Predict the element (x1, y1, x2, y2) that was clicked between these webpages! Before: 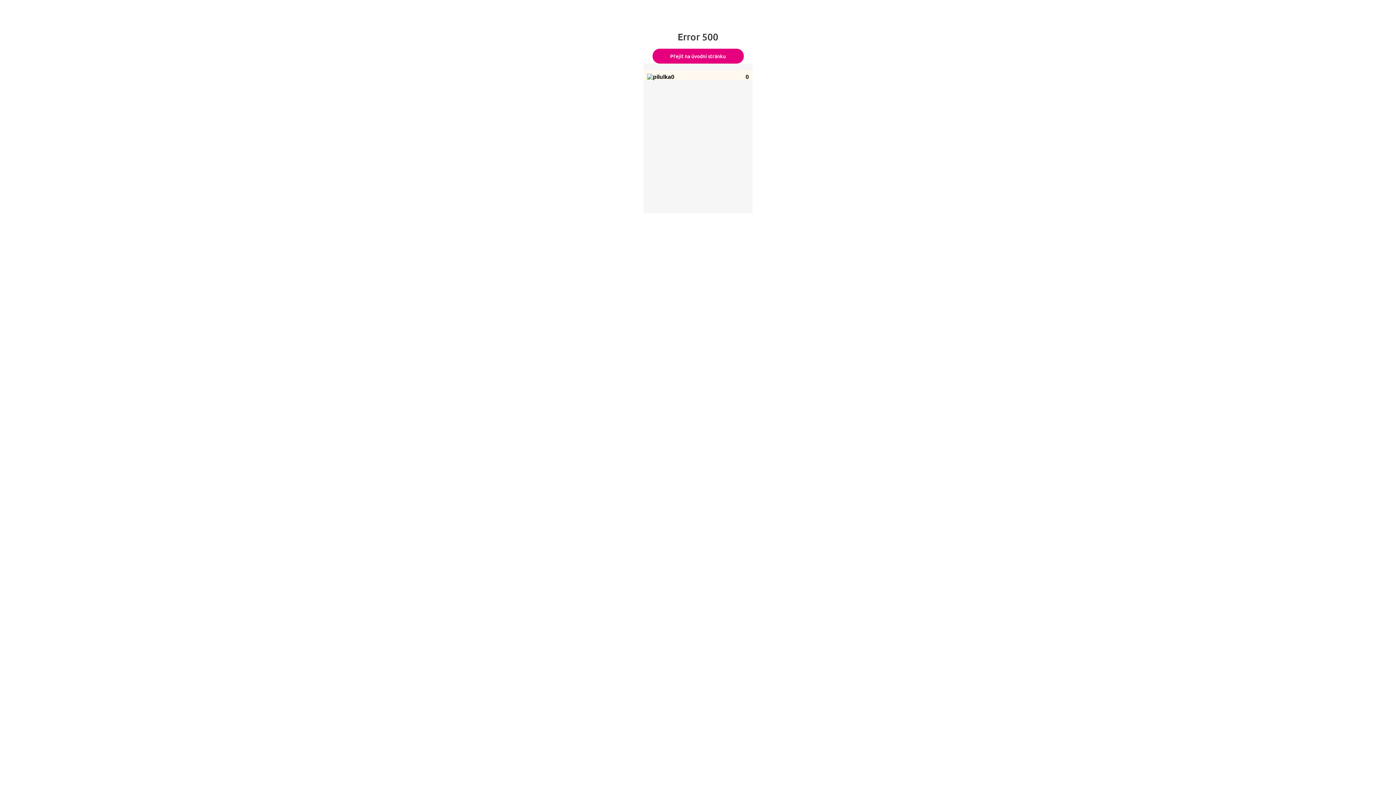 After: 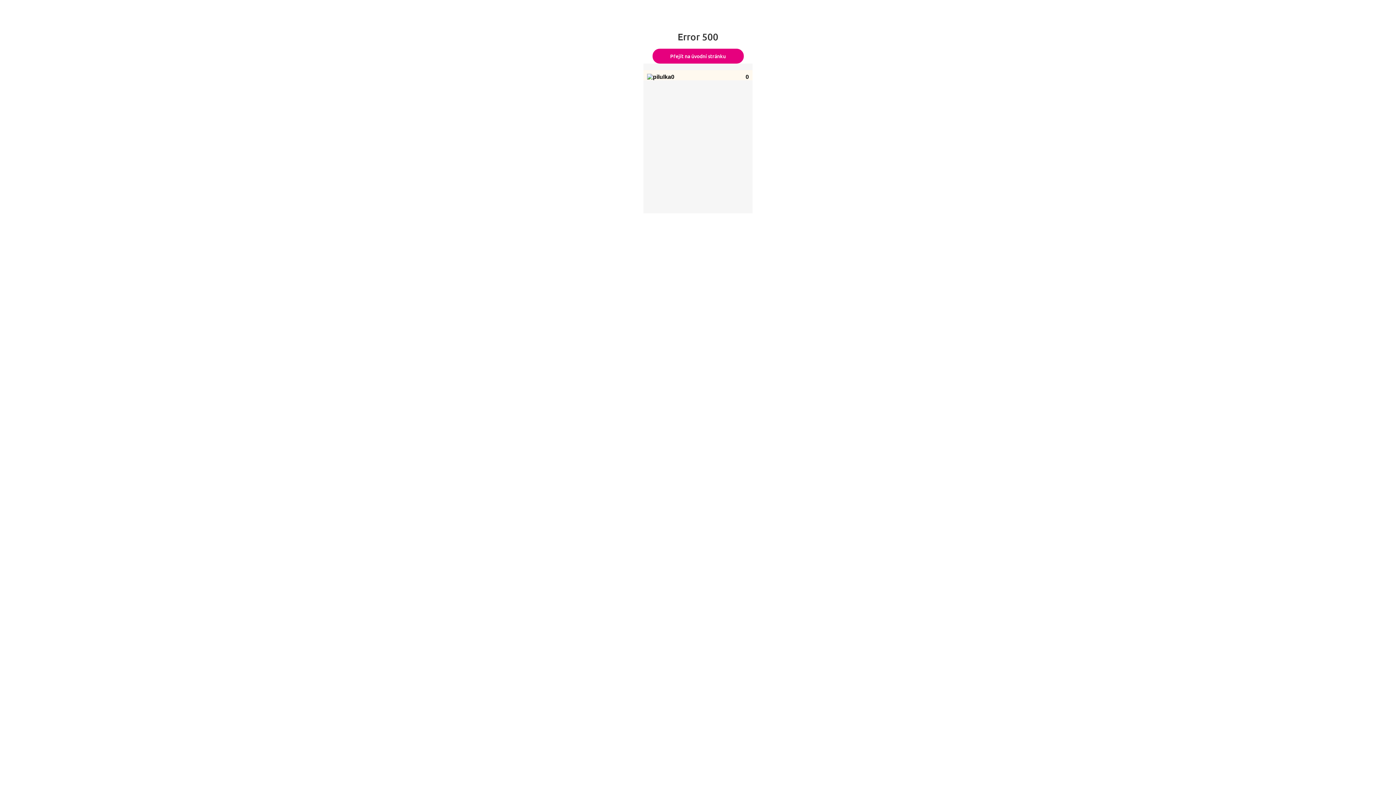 Action: label: Přejít na úvodní stránku bbox: (652, 48, 743, 63)